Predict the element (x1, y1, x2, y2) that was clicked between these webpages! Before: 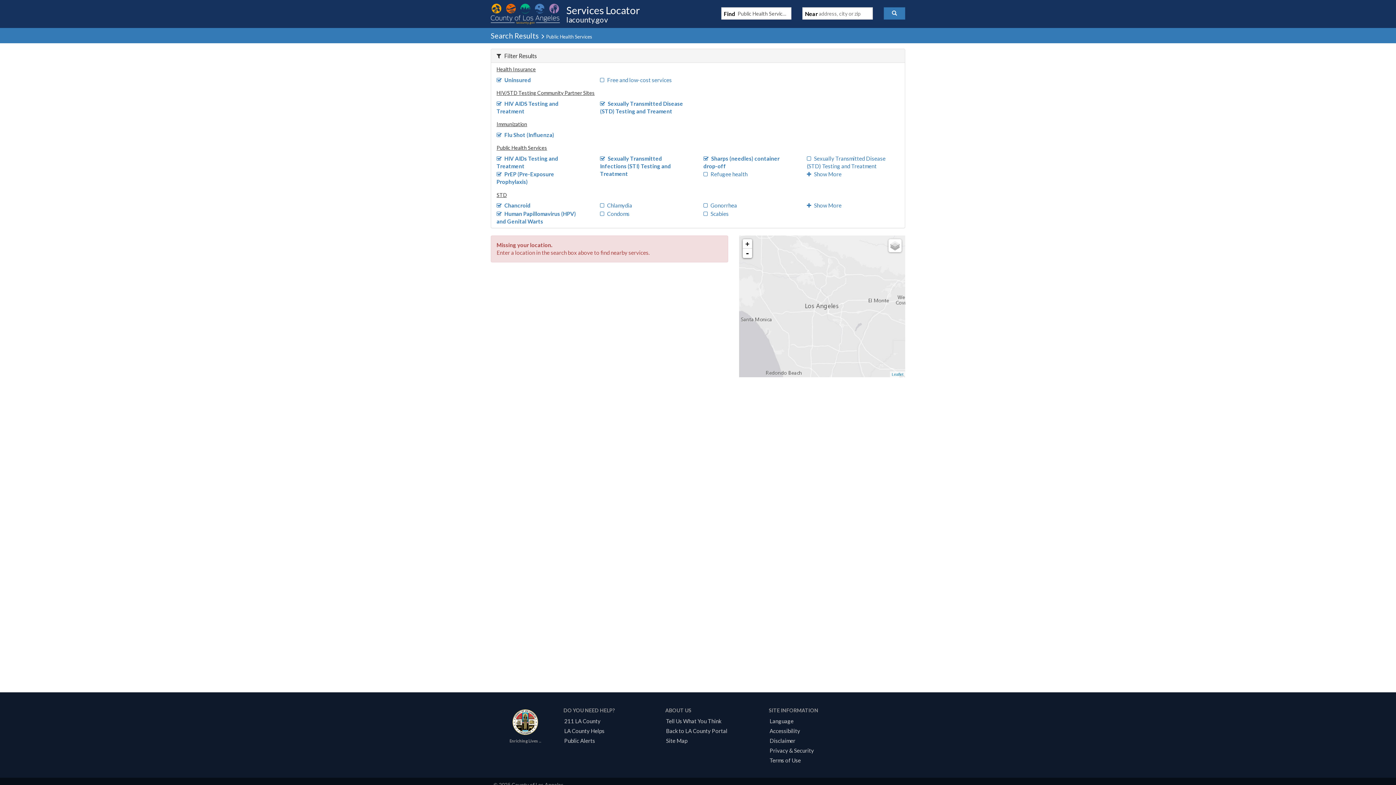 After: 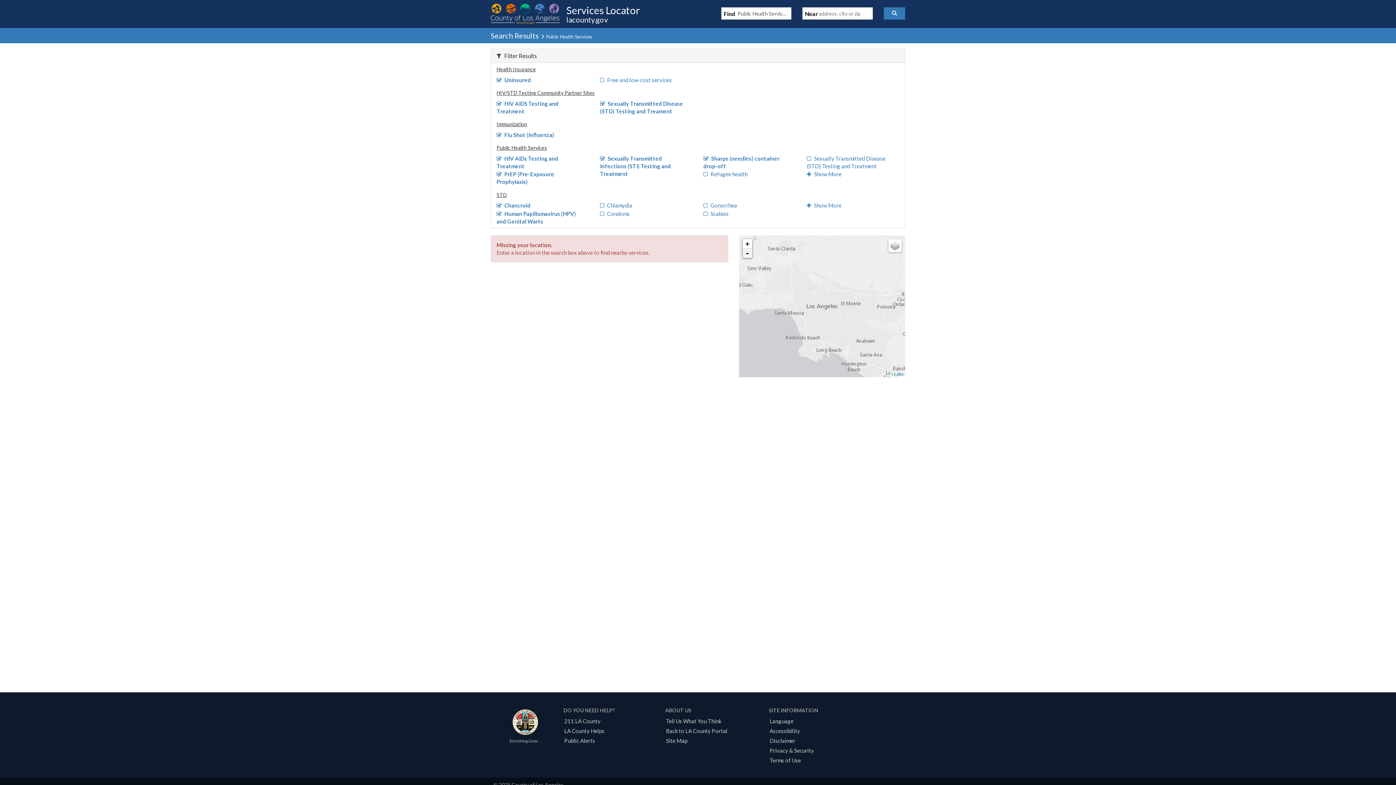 Action: label: - bbox: (742, 248, 752, 258)